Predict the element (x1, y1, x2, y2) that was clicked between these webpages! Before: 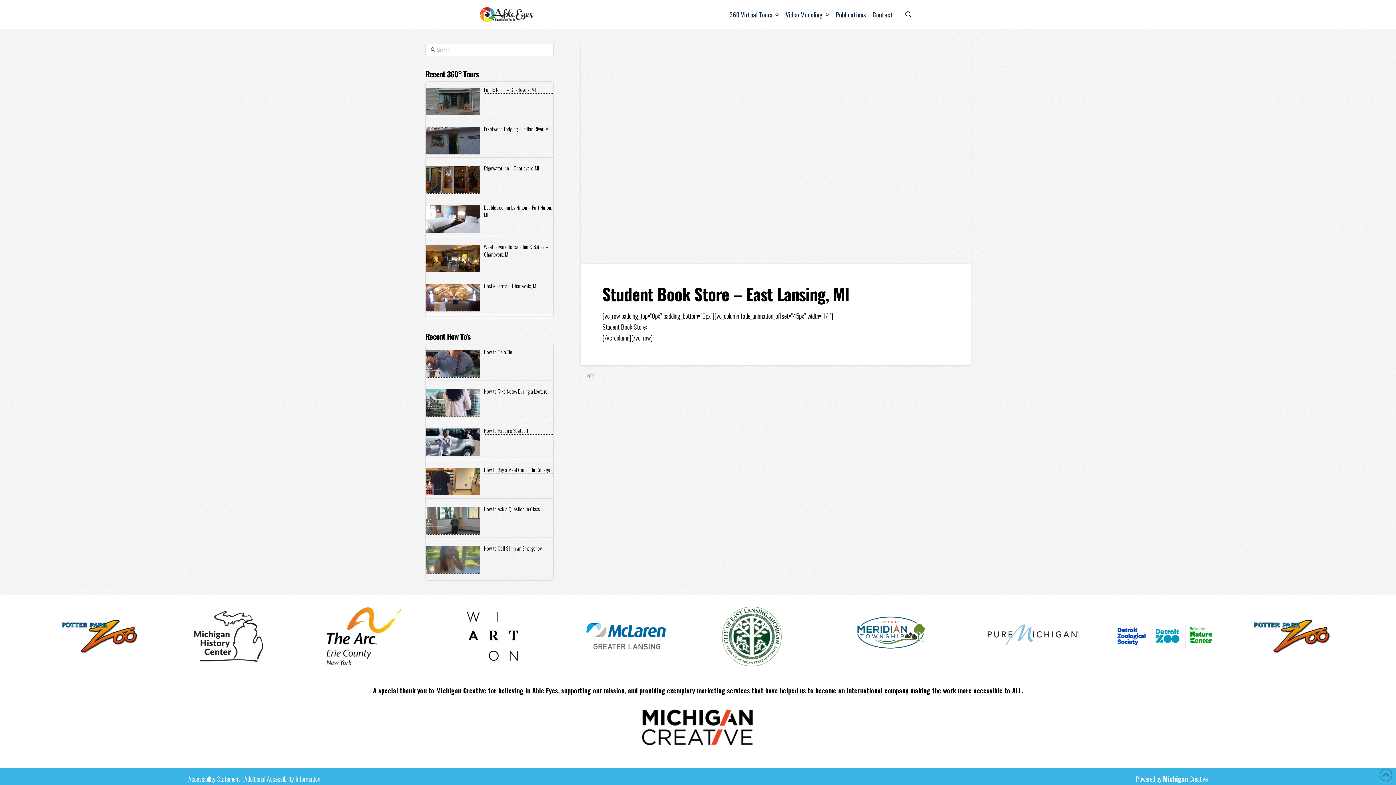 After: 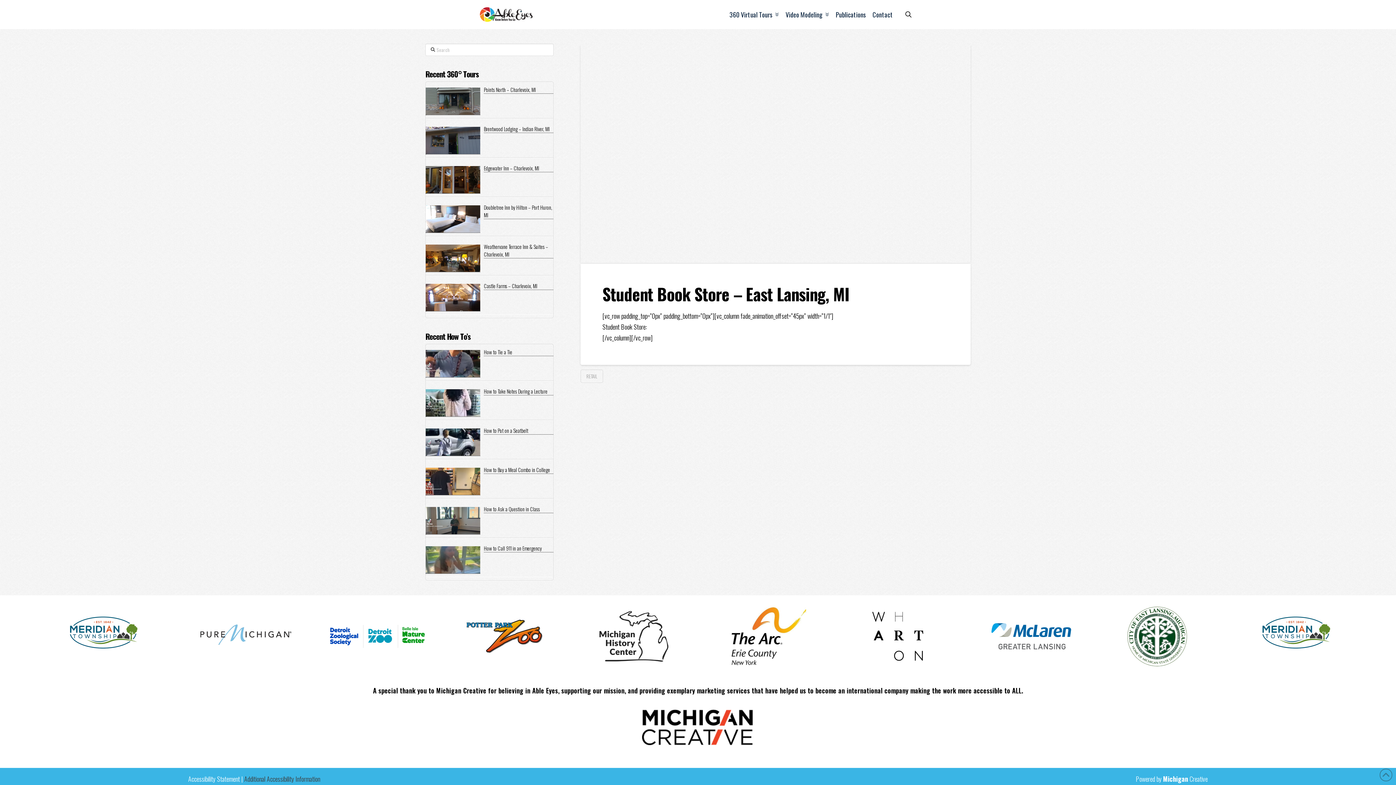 Action: label: Additional Accessibility Information bbox: (244, 774, 320, 784)